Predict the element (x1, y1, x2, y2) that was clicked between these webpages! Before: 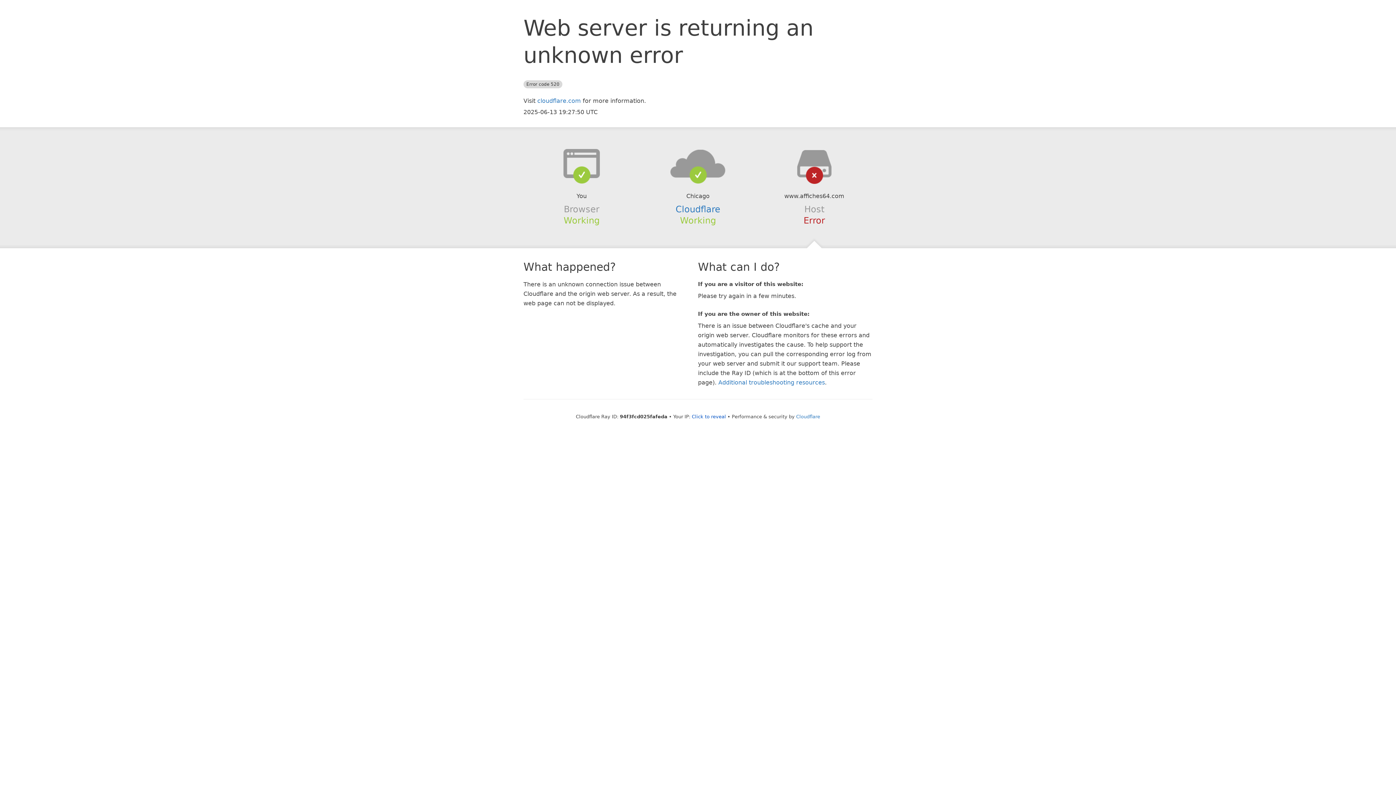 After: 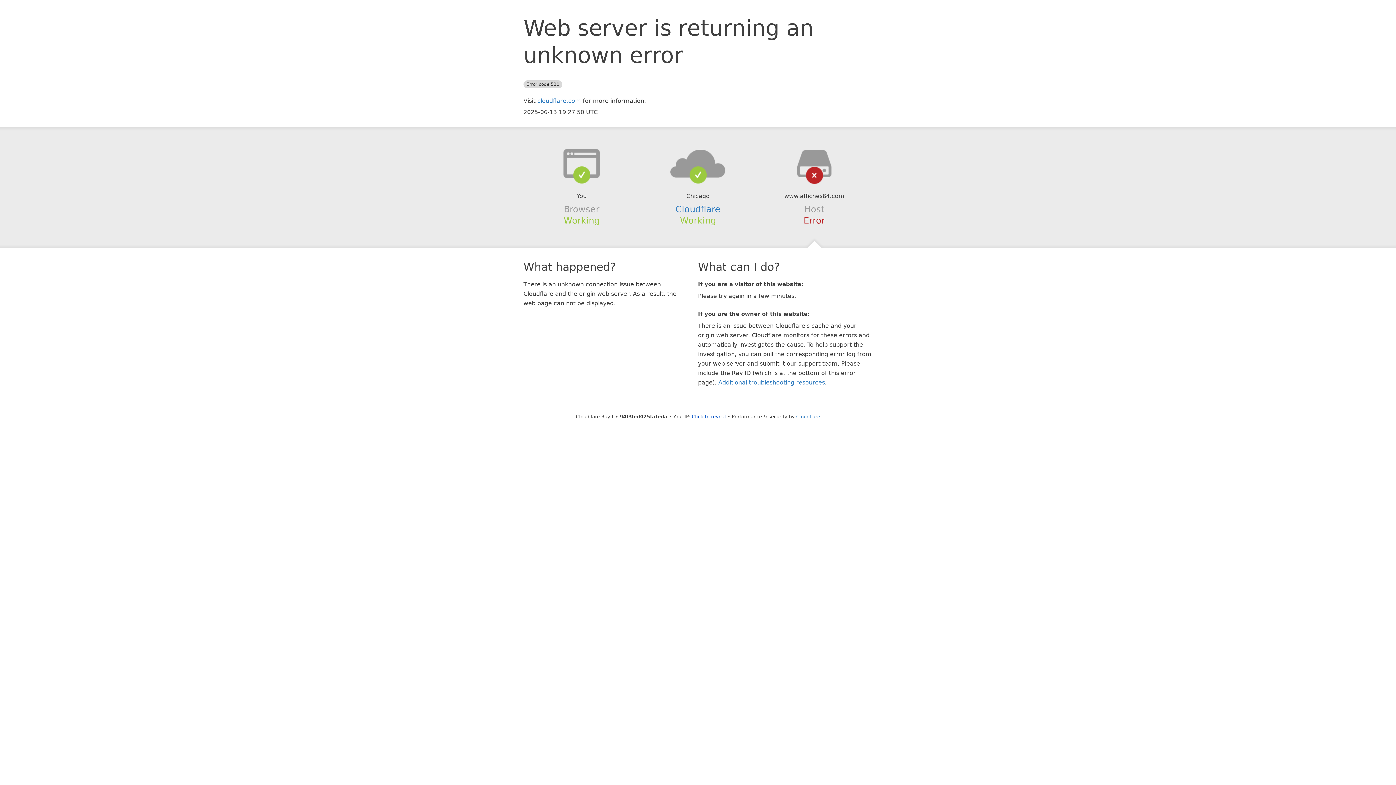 Action: bbox: (639, 148, 756, 178)